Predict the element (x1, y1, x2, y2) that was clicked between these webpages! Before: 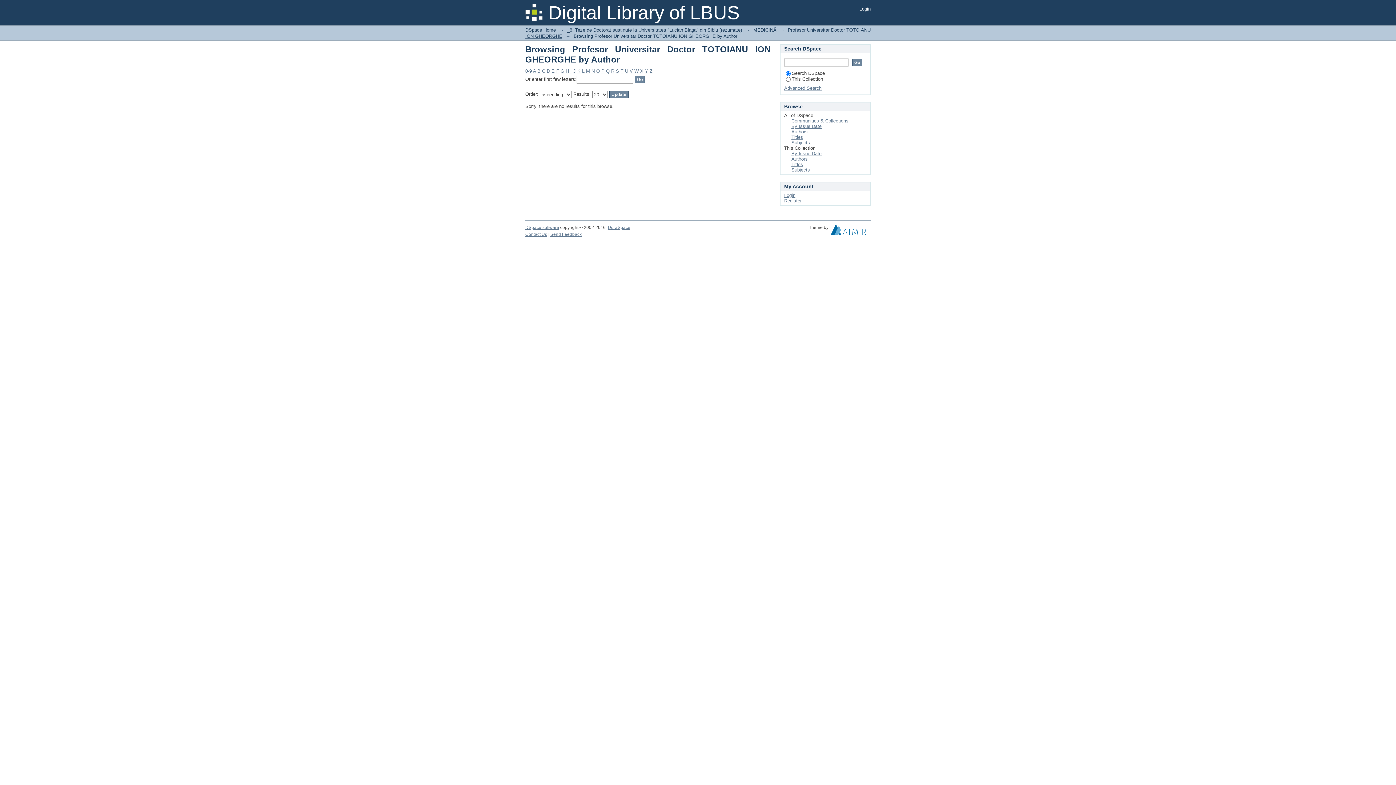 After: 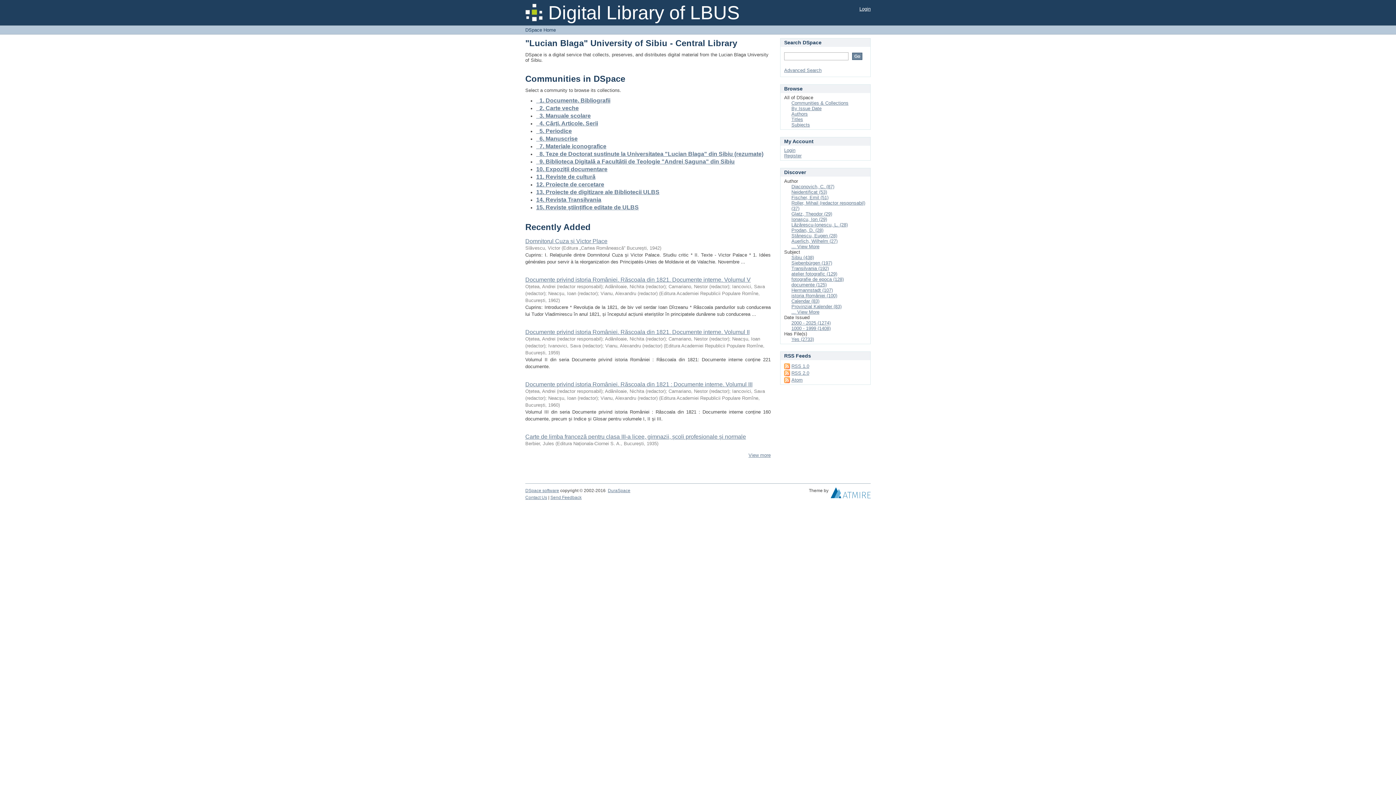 Action: label: DSpace Home bbox: (525, 27, 556, 32)